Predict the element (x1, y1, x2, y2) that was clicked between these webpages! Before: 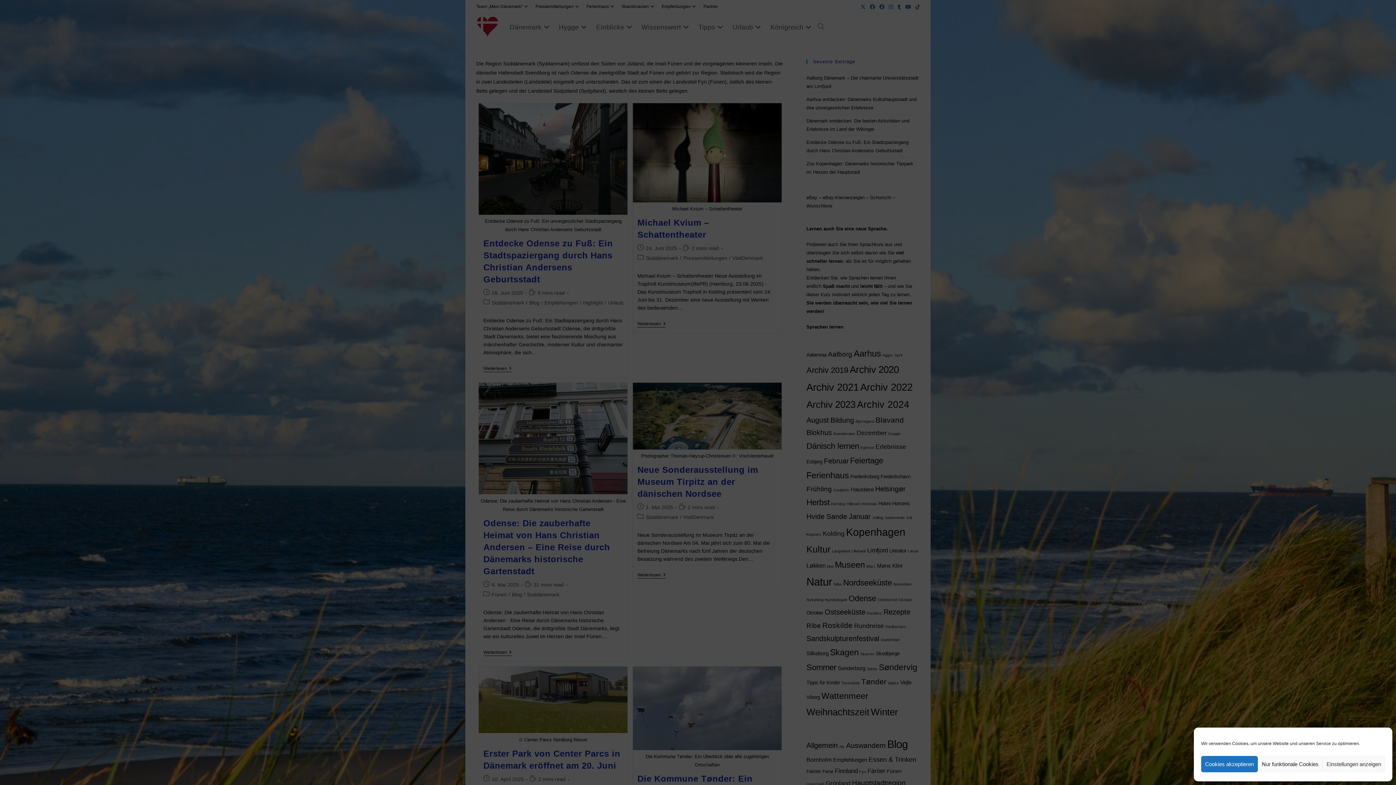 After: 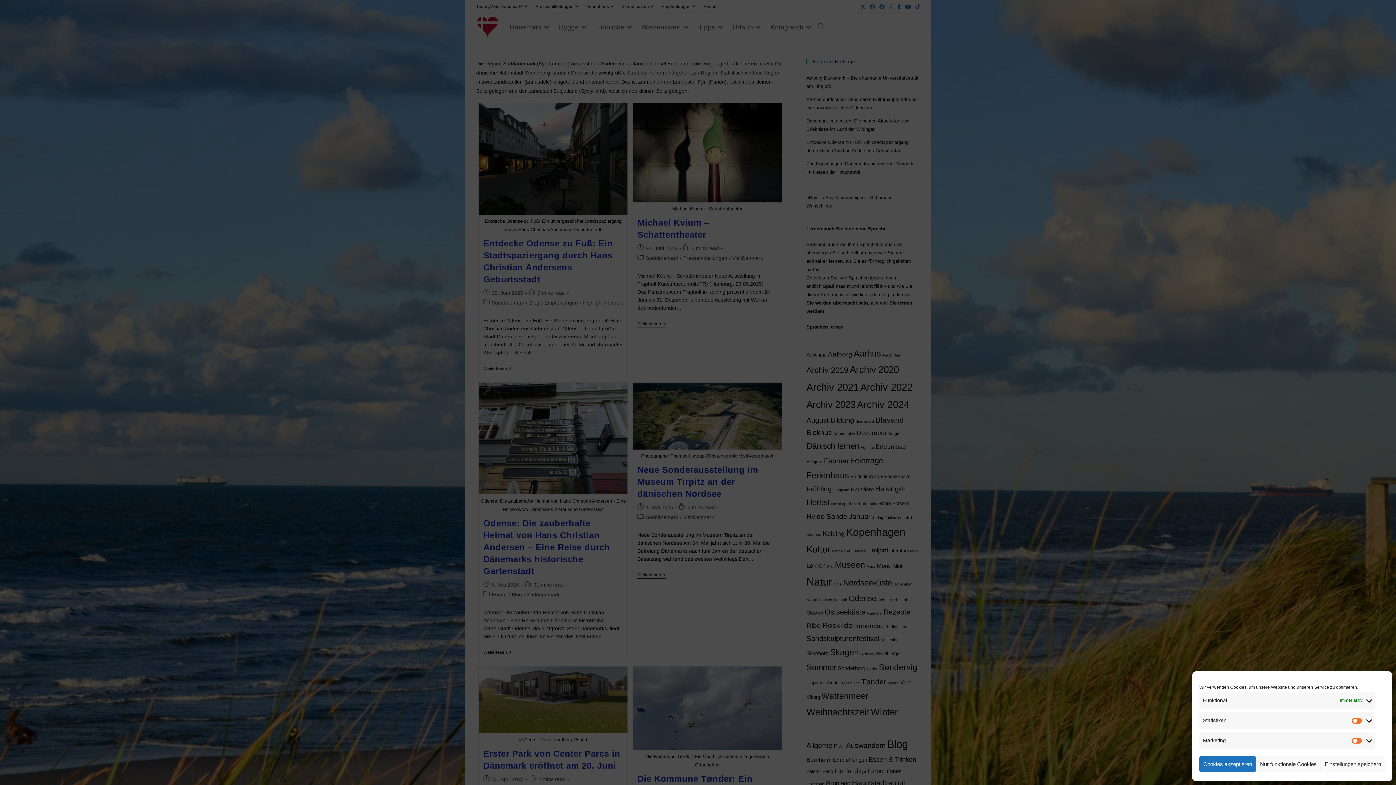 Action: bbox: (1322, 756, 1385, 772) label: Einstellungen anzeigen